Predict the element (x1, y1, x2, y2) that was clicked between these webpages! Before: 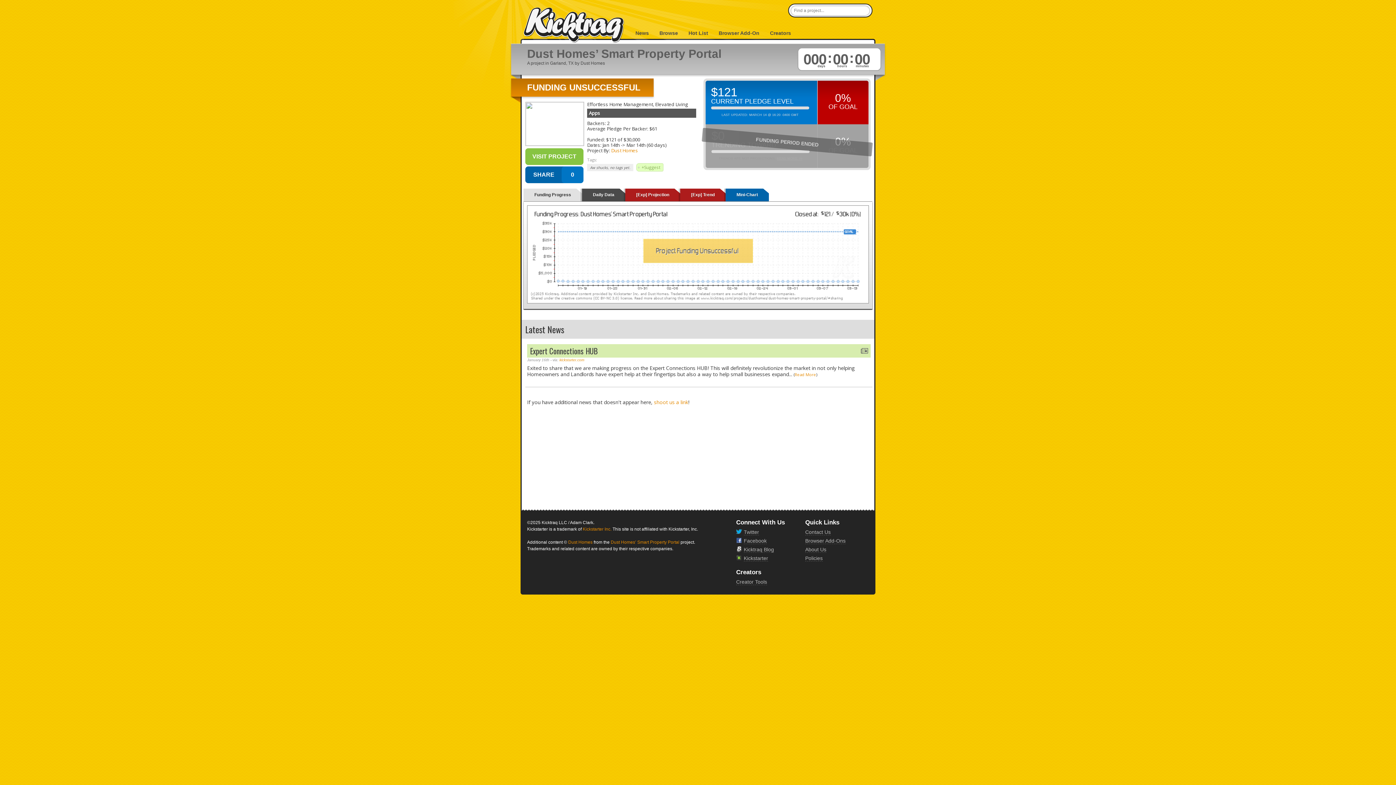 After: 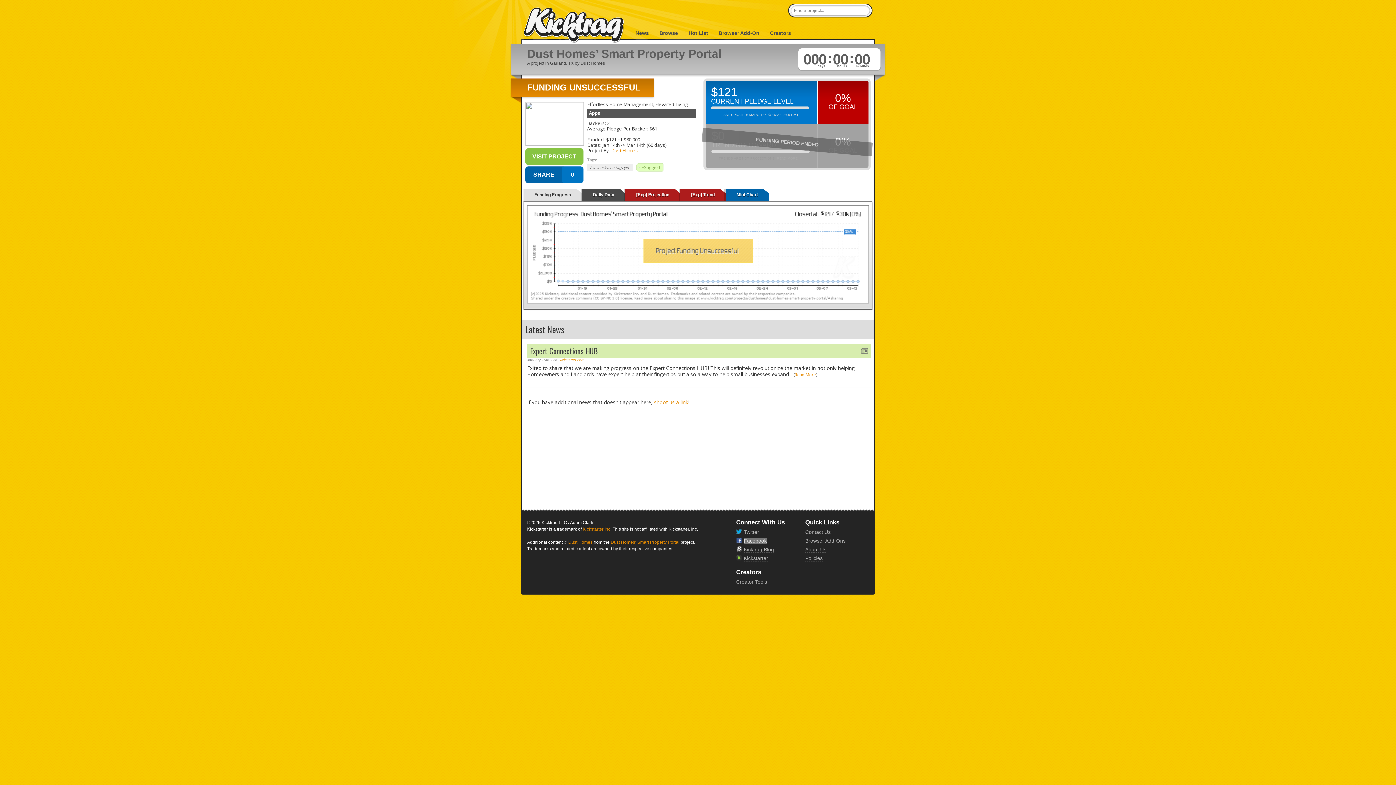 Action: bbox: (744, 538, 766, 544) label: Facebook